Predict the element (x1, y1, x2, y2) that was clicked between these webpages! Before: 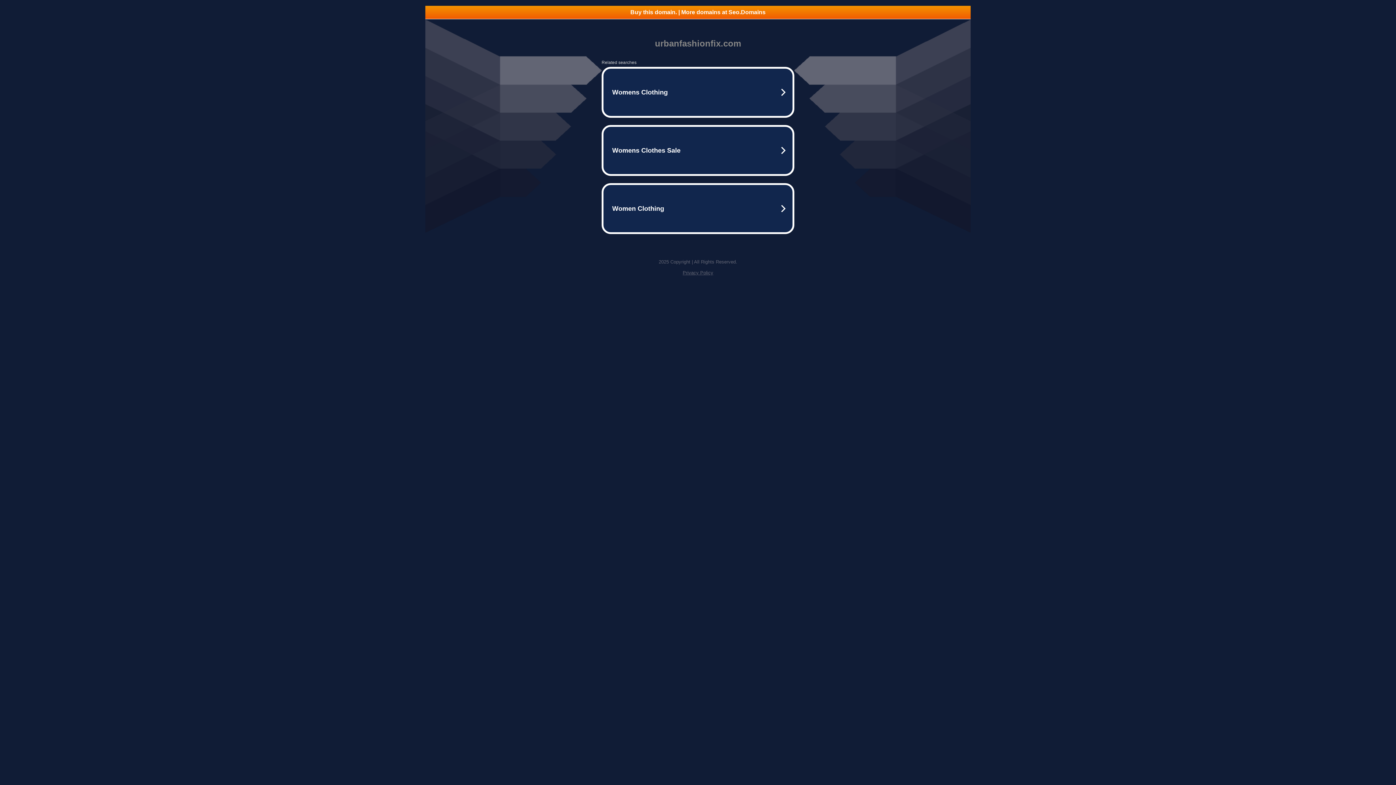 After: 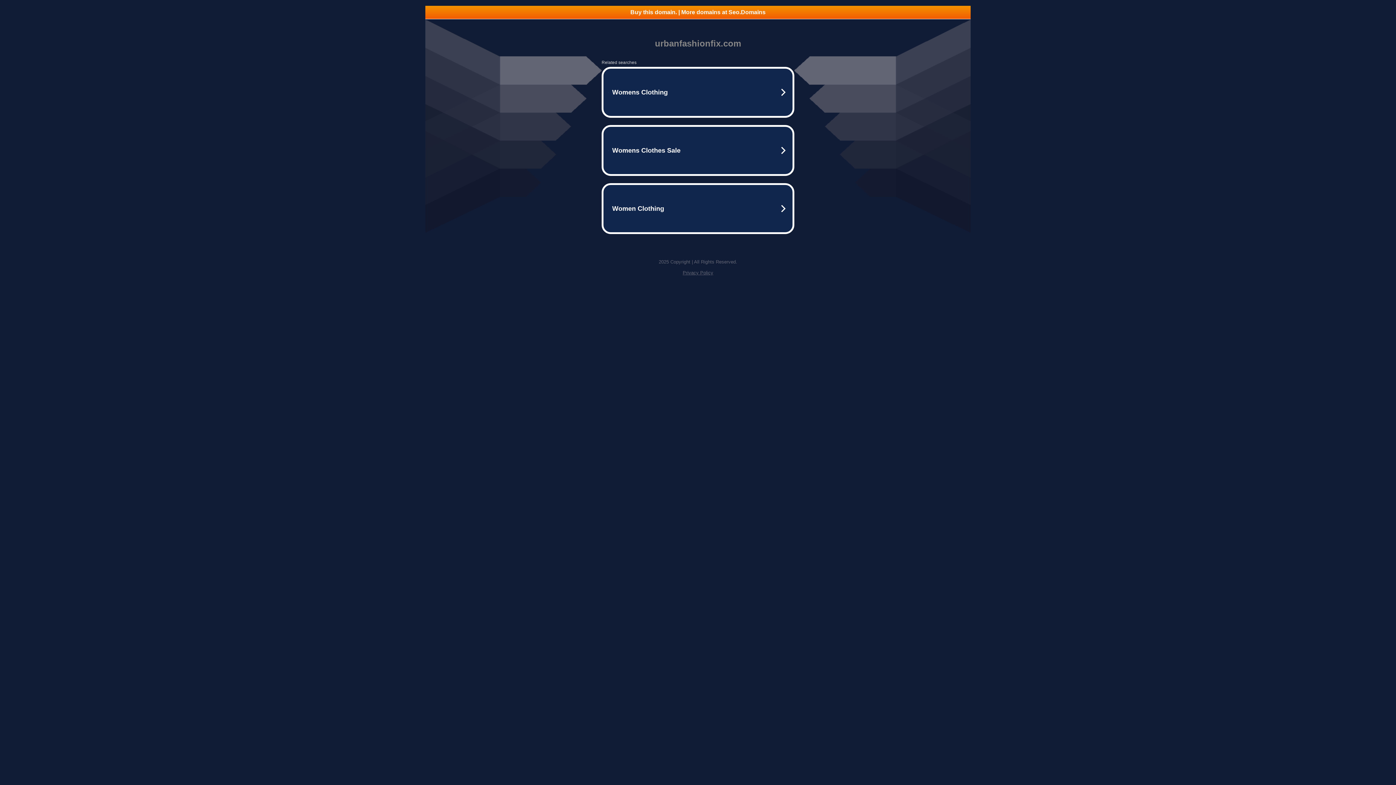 Action: label: Privacy Policy bbox: (682, 270, 713, 275)